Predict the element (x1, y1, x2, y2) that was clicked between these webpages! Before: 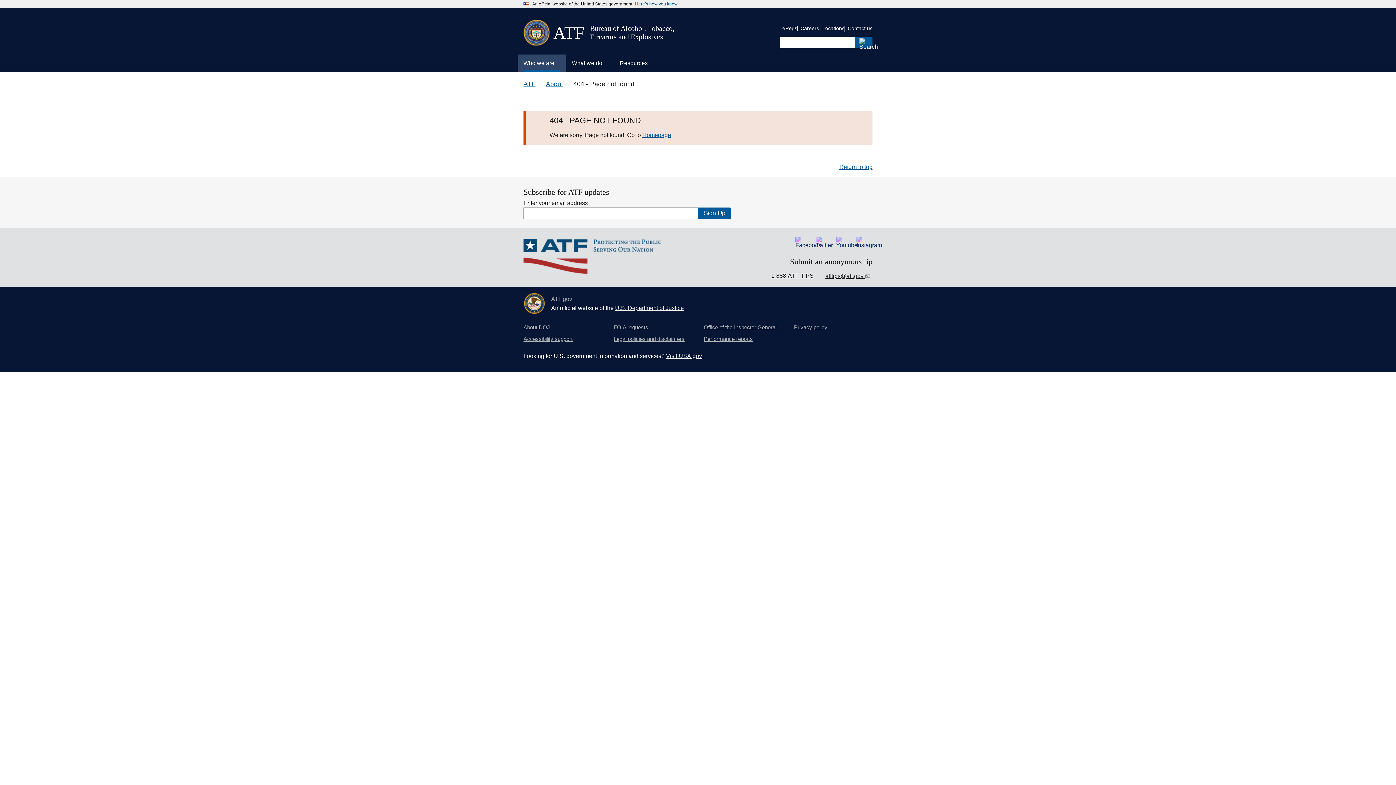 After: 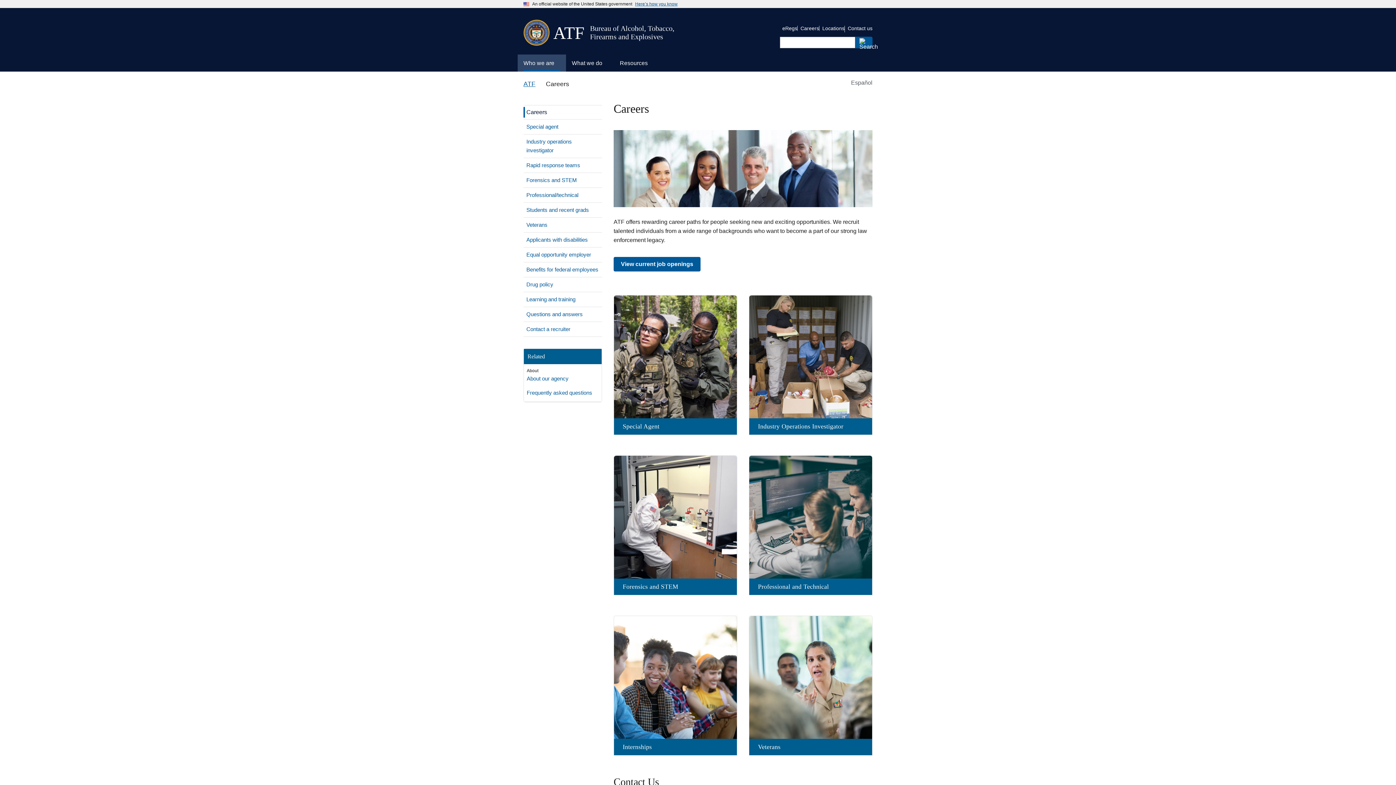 Action: label: Careers bbox: (800, 25, 819, 31)